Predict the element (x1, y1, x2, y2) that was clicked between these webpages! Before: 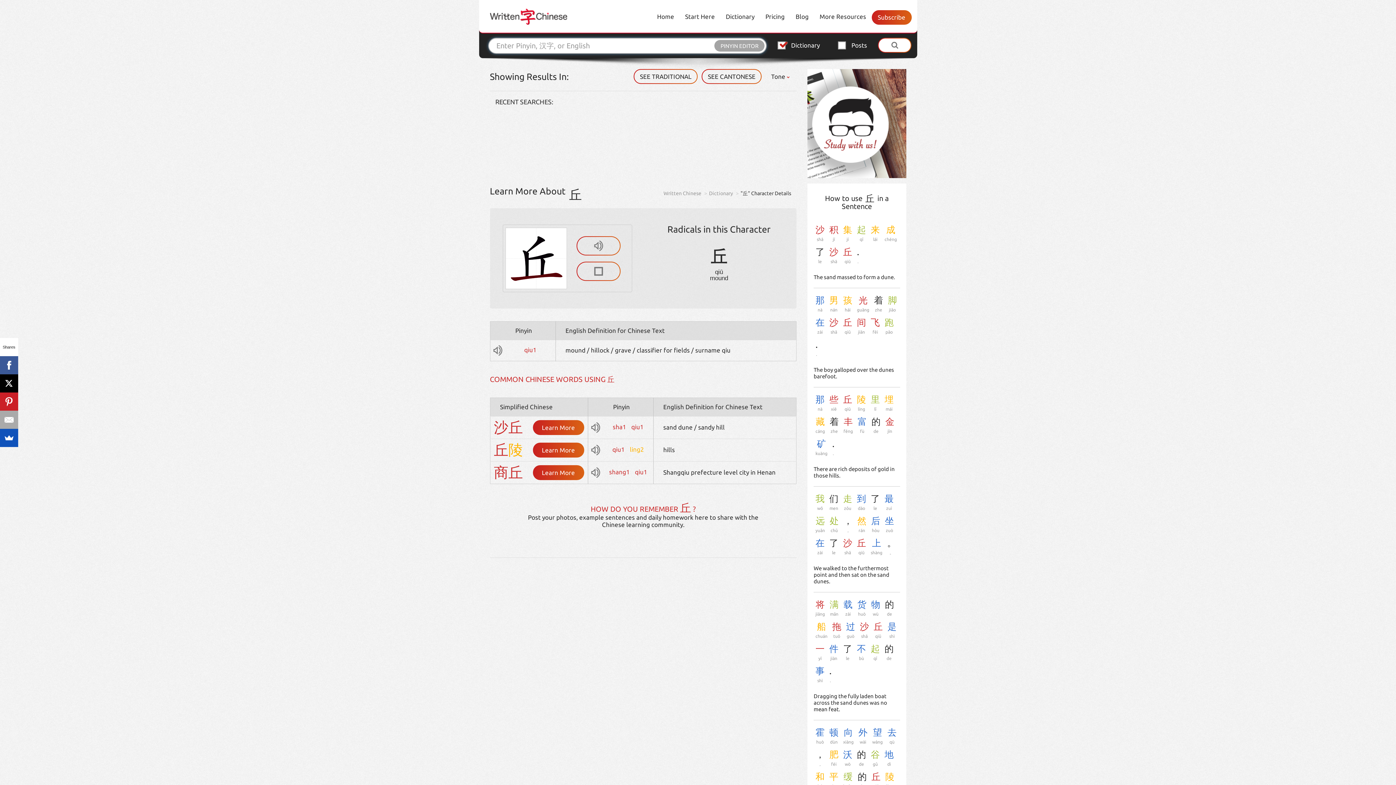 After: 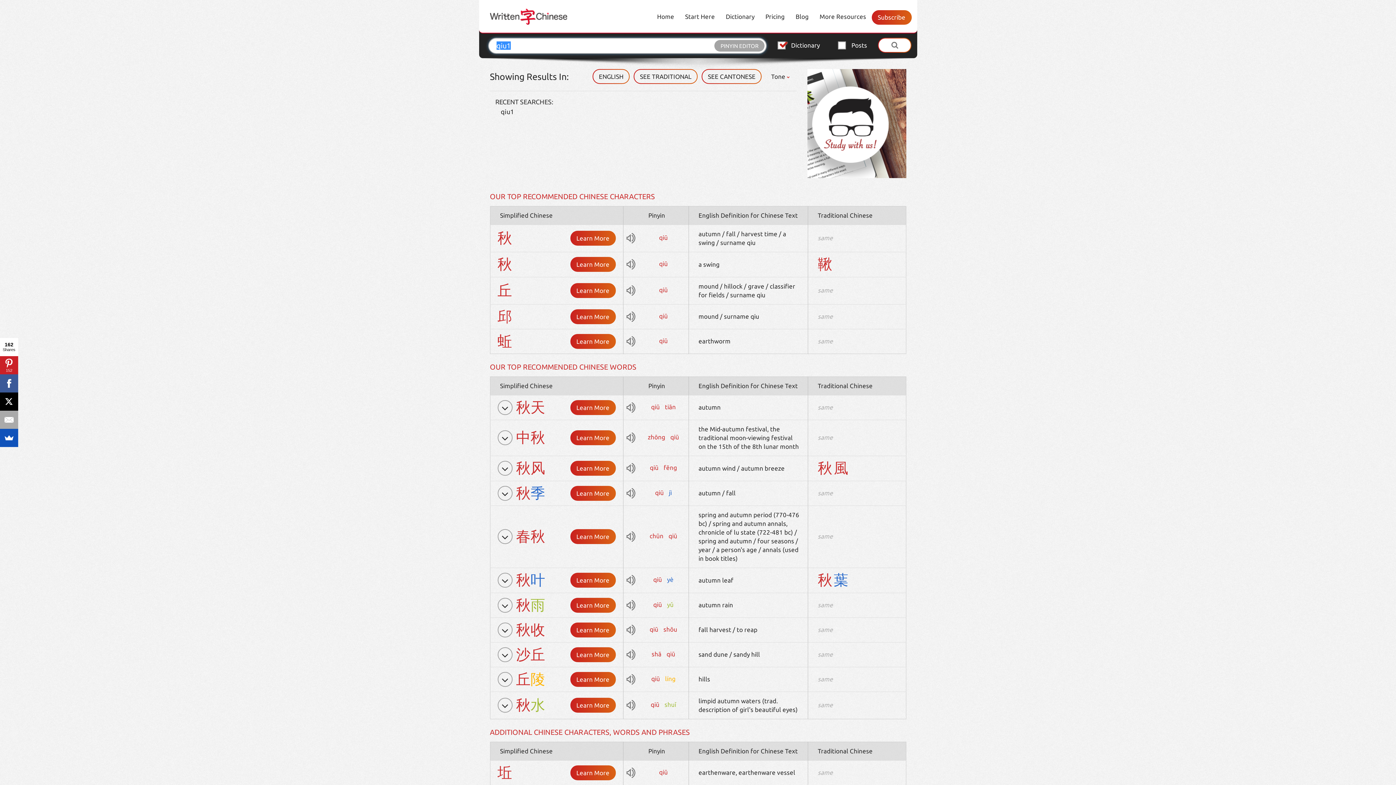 Action: bbox: (629, 425, 645, 432) label: qiu1